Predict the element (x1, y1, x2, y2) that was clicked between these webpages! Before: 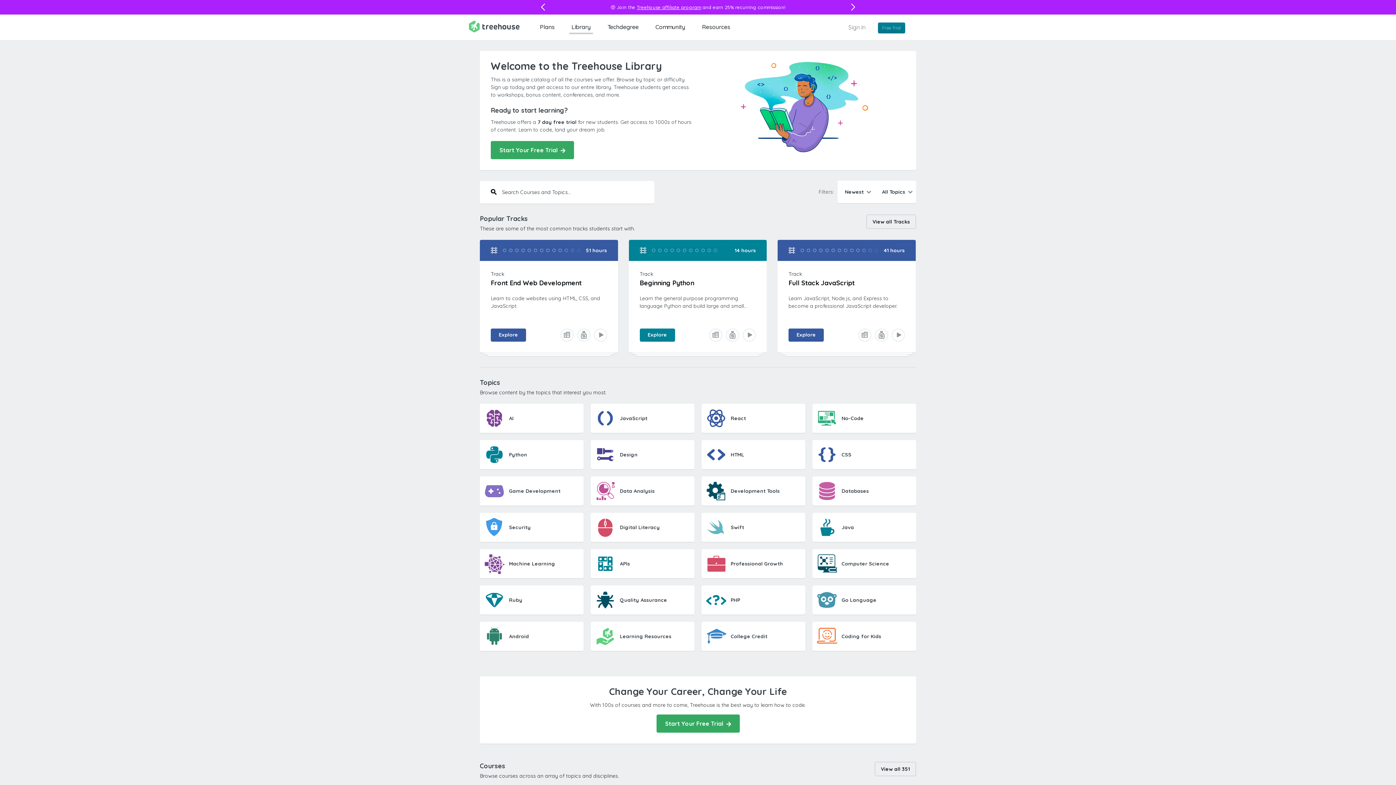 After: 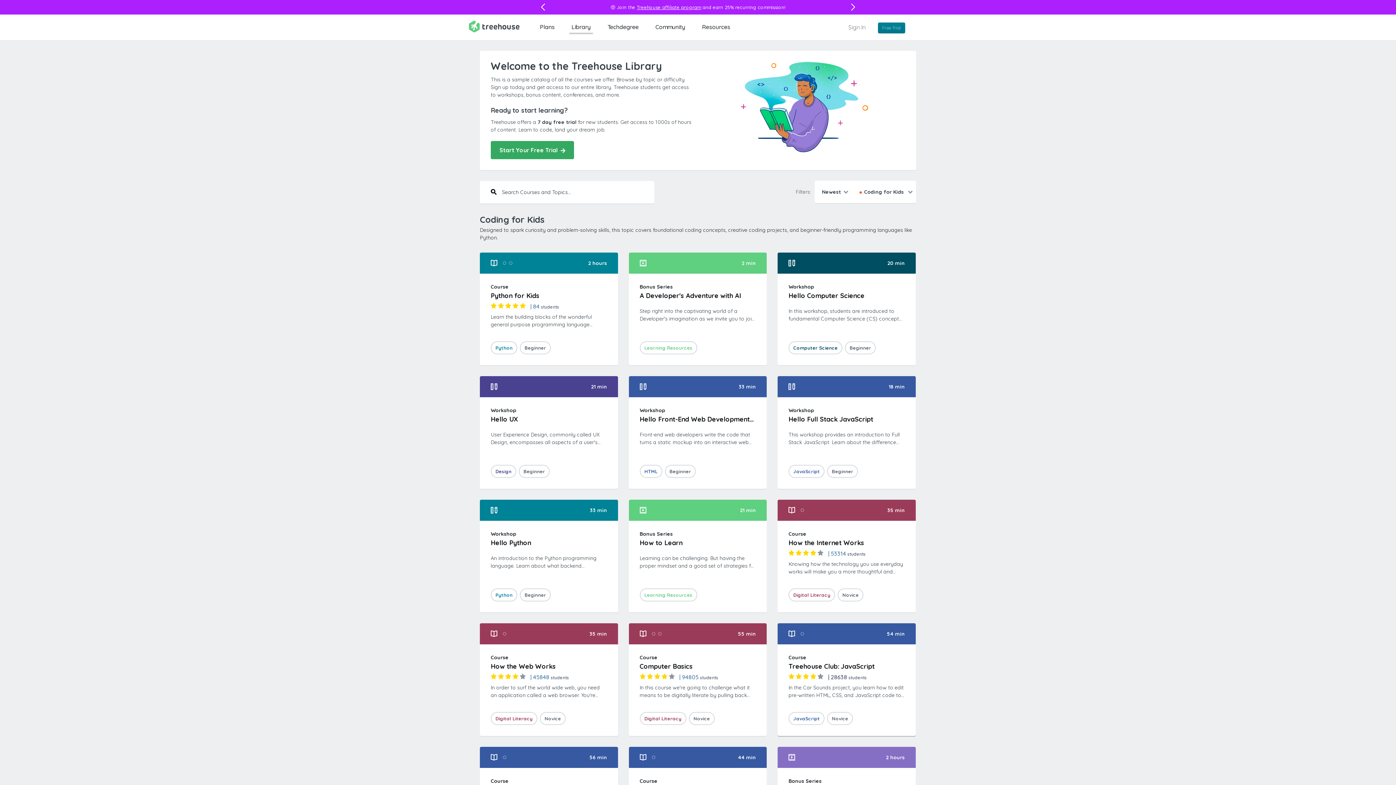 Action: label: Coding for Kids bbox: (812, 622, 916, 651)